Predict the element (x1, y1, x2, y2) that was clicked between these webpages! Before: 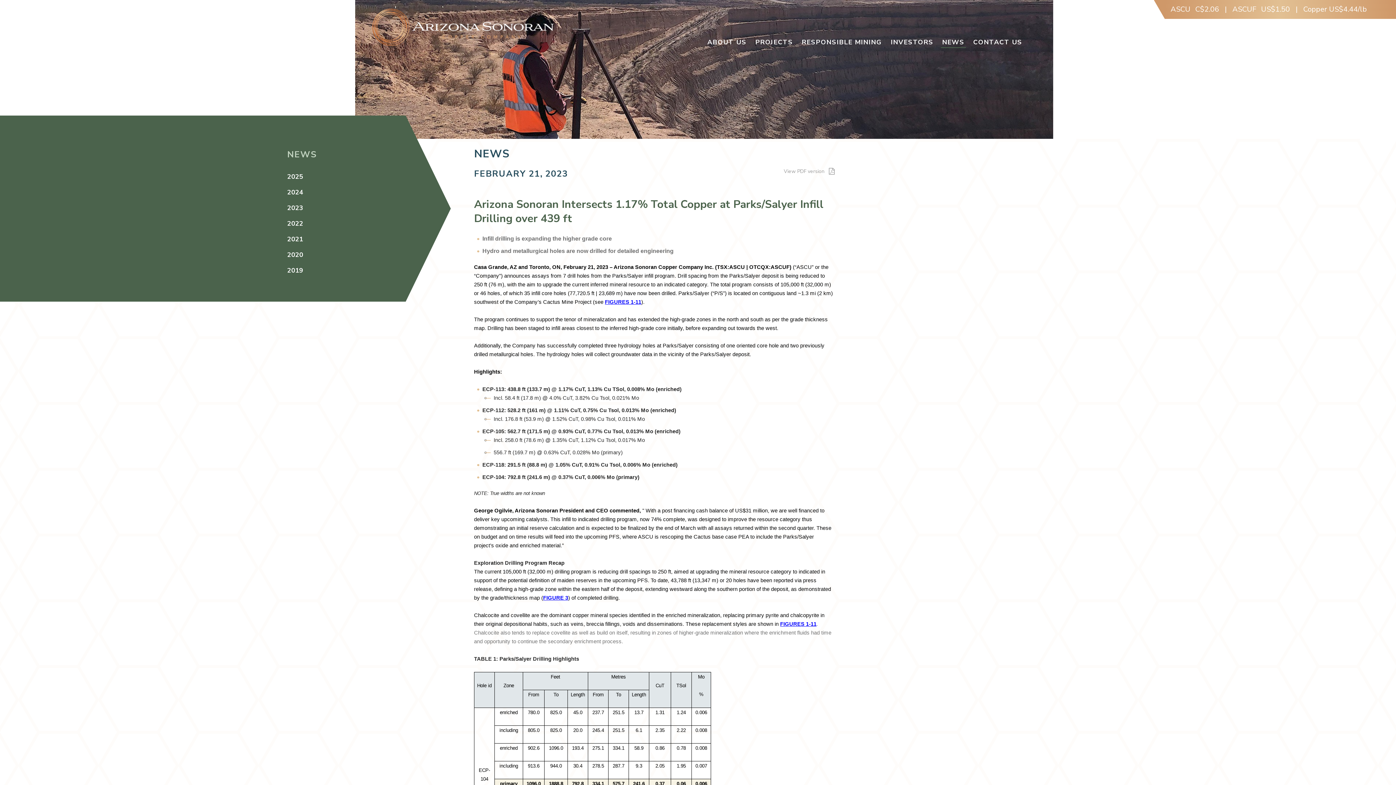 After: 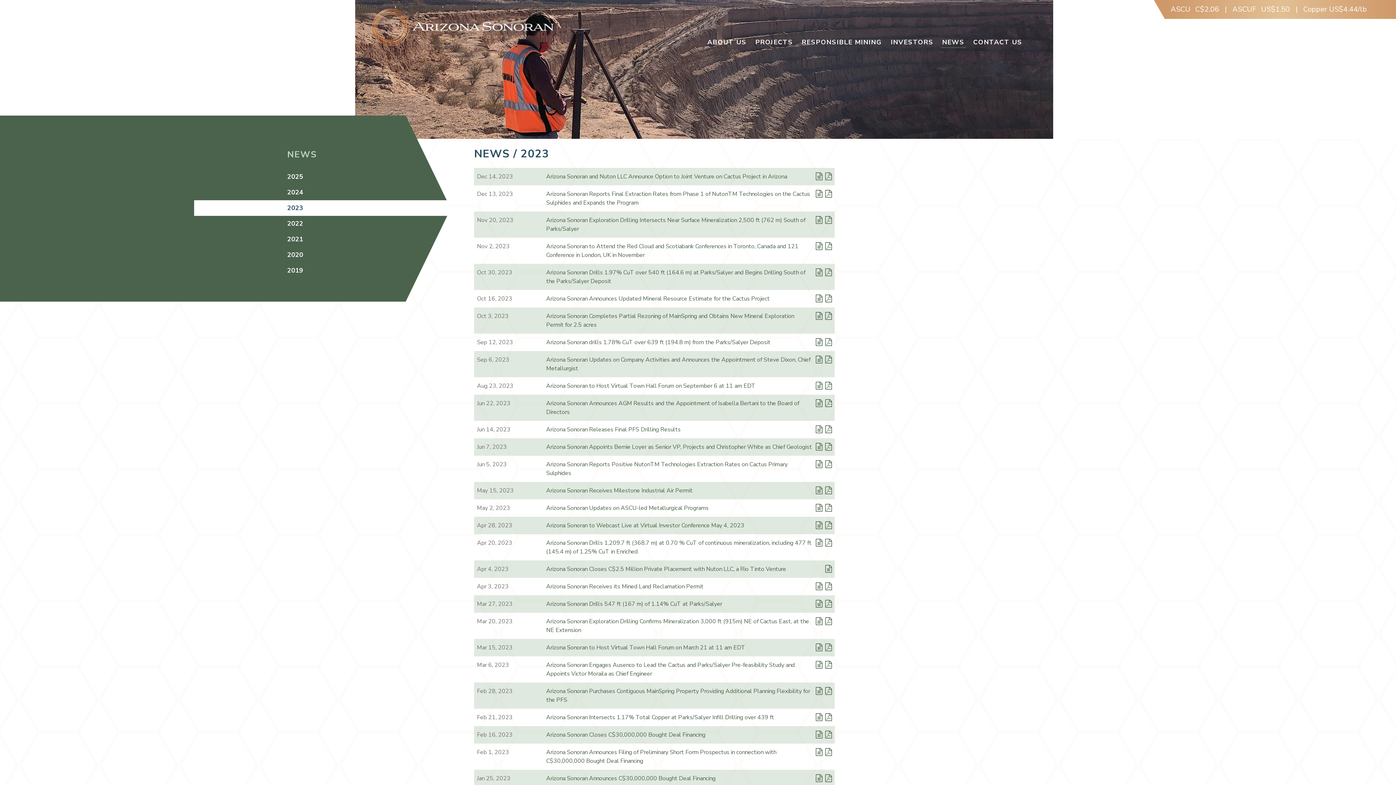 Action: bbox: (287, 203, 303, 212) label: 2023